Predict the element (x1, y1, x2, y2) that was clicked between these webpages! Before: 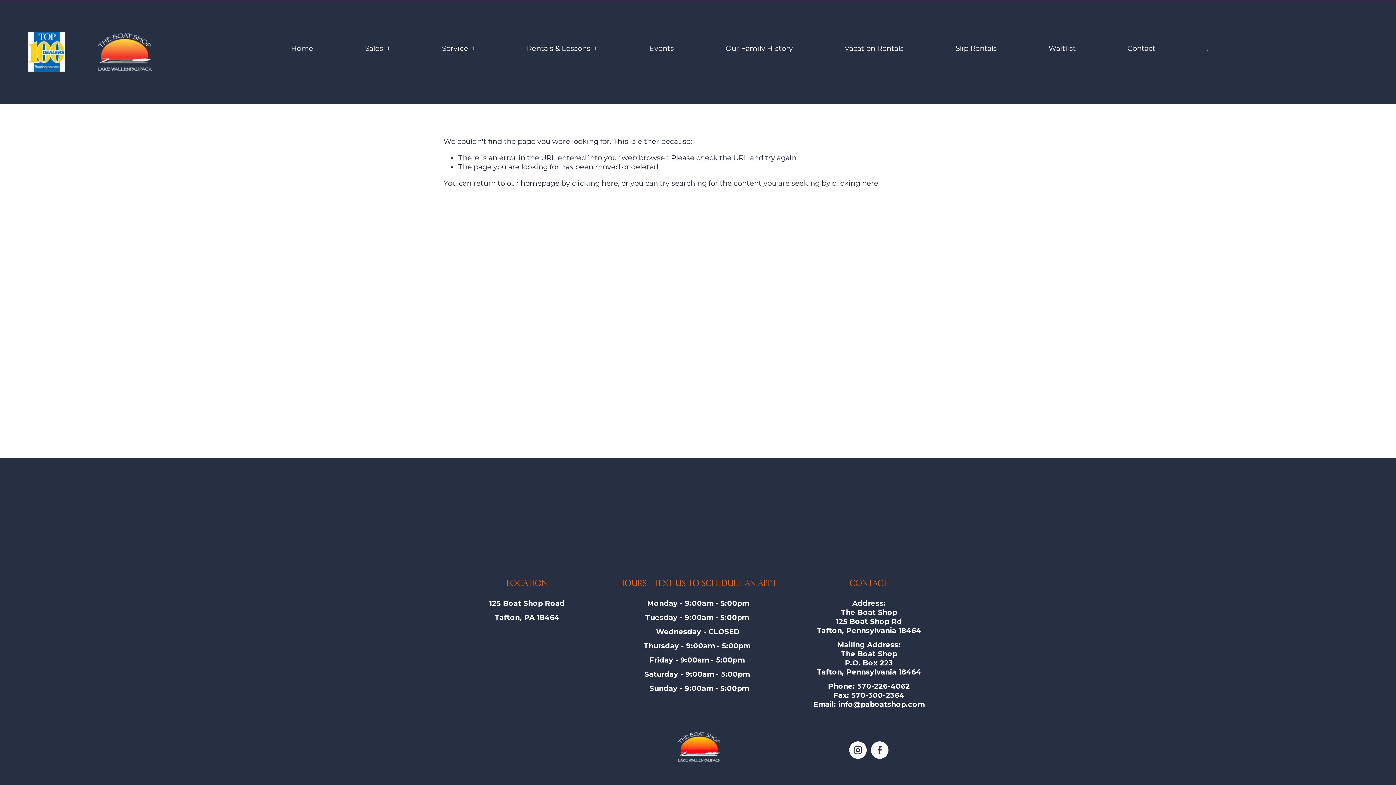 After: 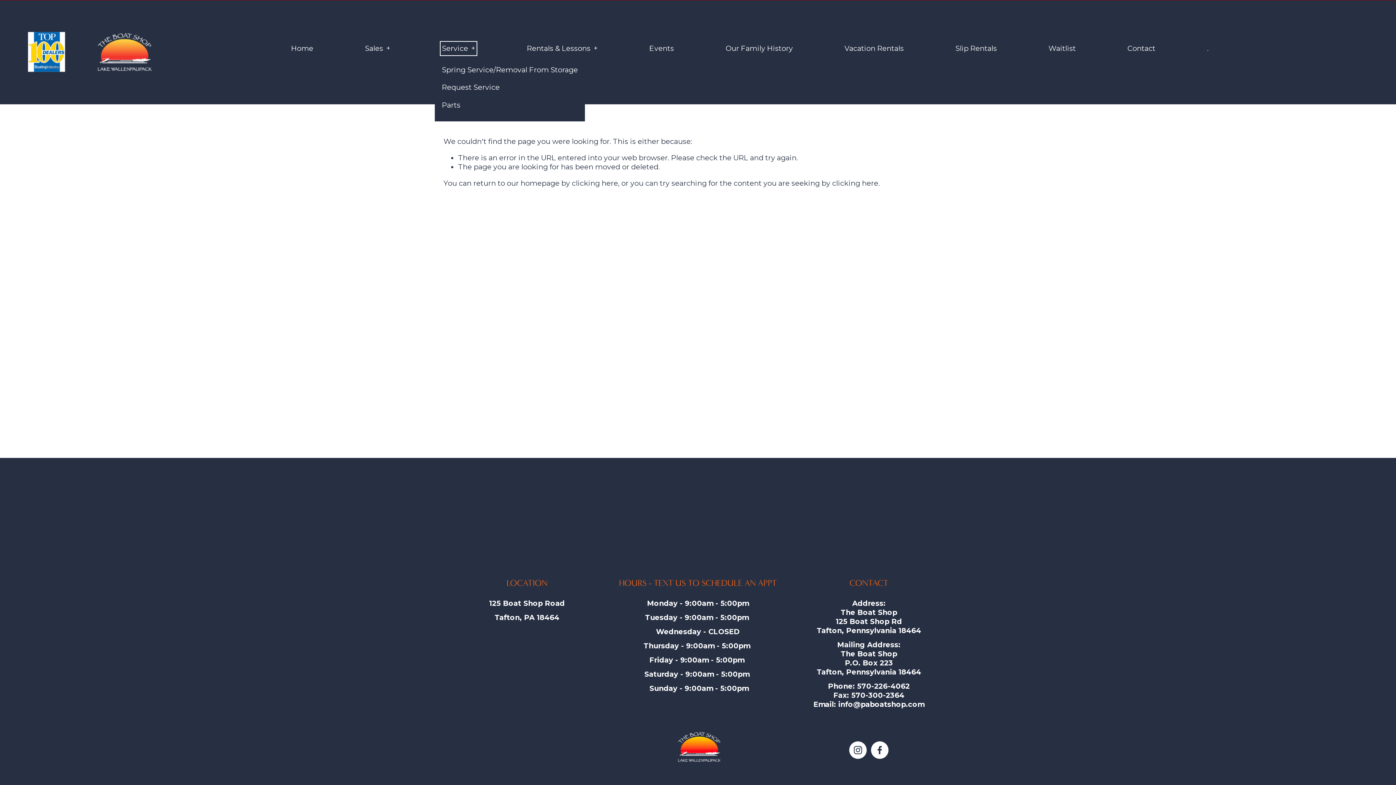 Action: bbox: (442, 43, 475, 53) label: folder dropdown